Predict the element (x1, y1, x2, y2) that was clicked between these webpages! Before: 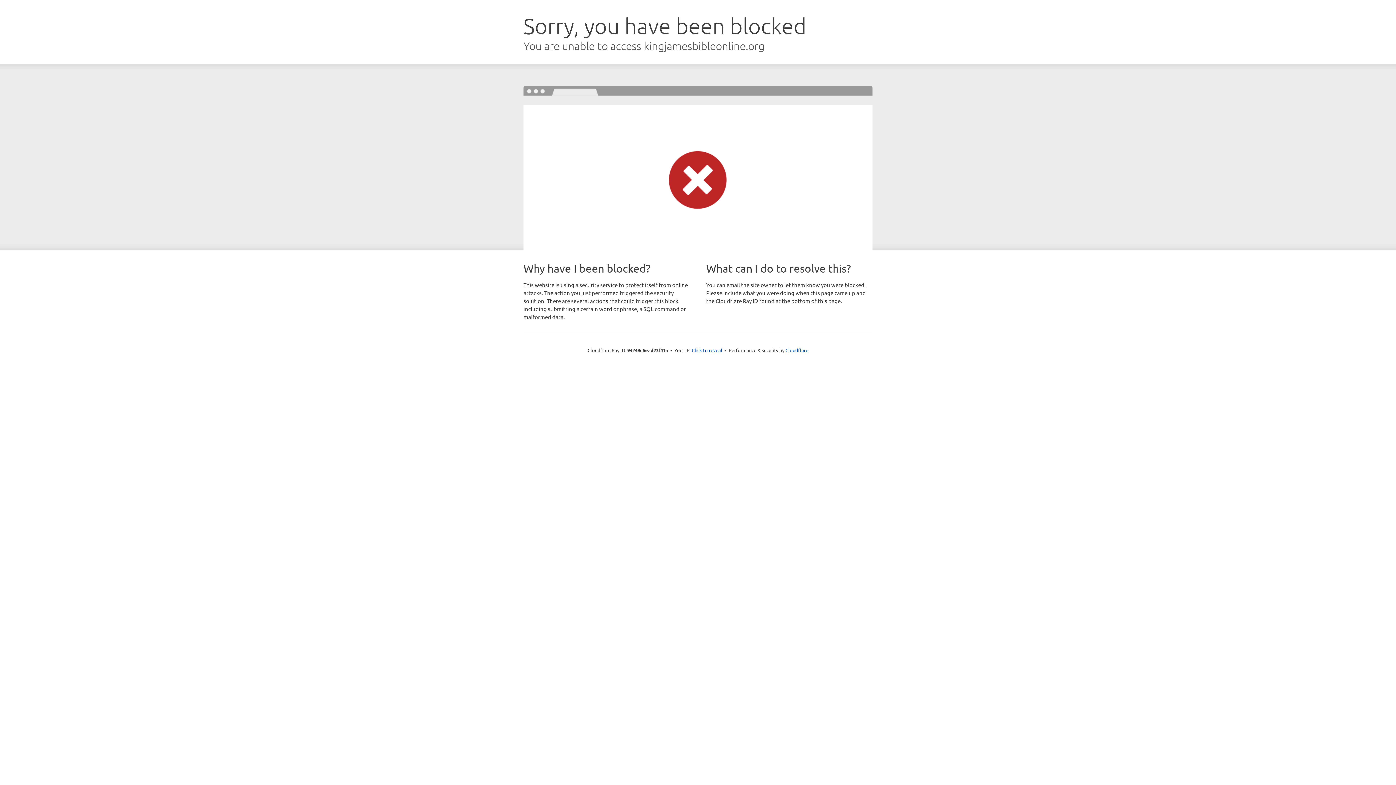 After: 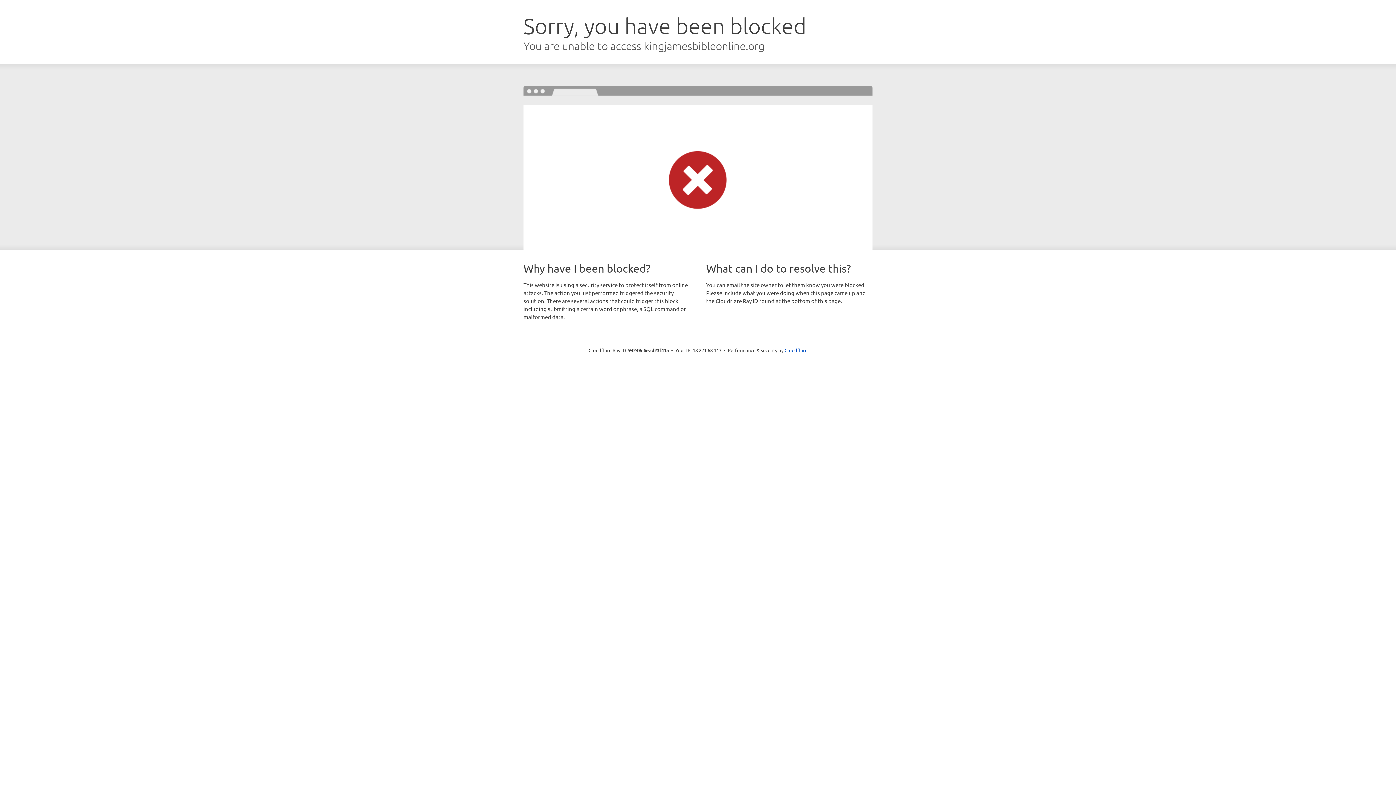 Action: bbox: (692, 346, 722, 353) label: Click to reveal